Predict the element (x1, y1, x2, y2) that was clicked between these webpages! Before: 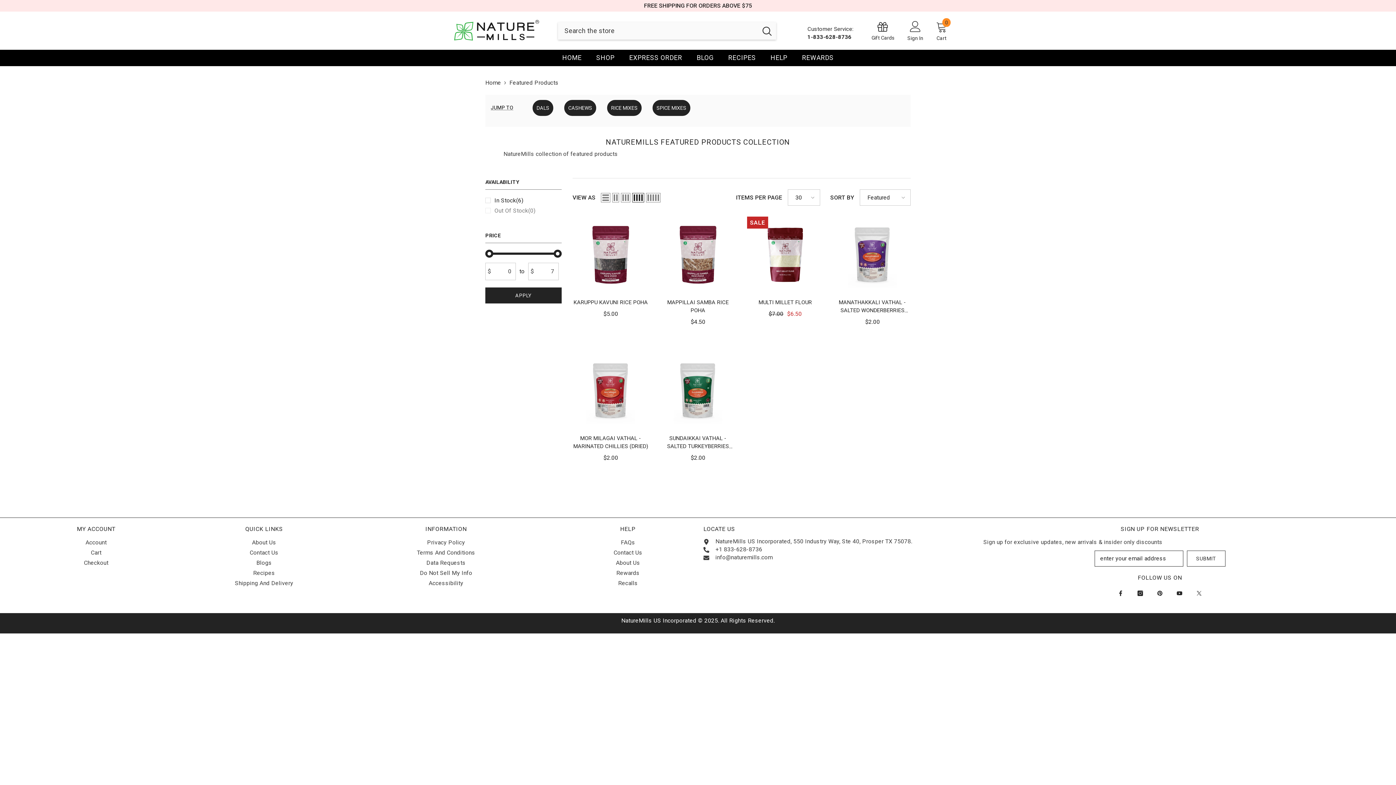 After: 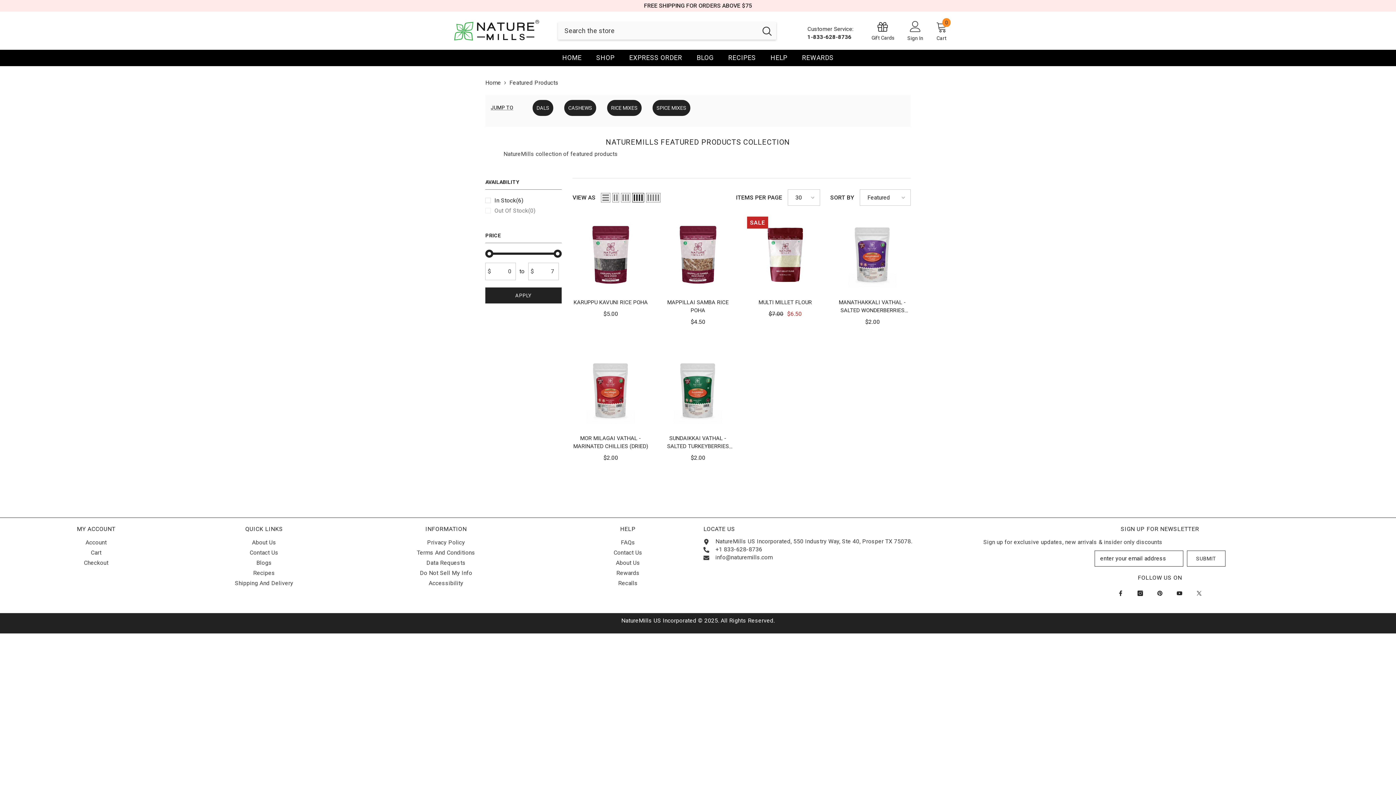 Action: bbox: (1113, 586, 1128, 600) label: Facebook (opens in a new window)